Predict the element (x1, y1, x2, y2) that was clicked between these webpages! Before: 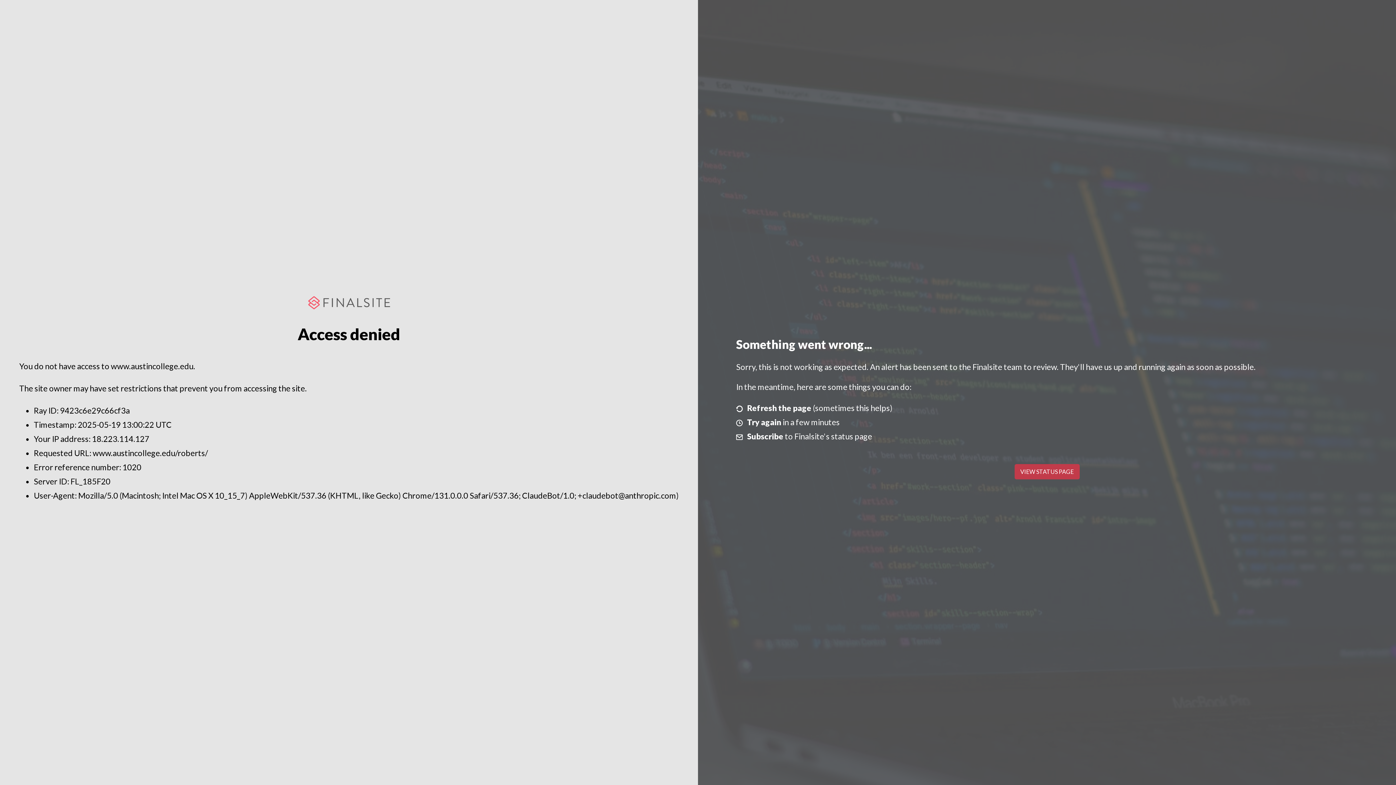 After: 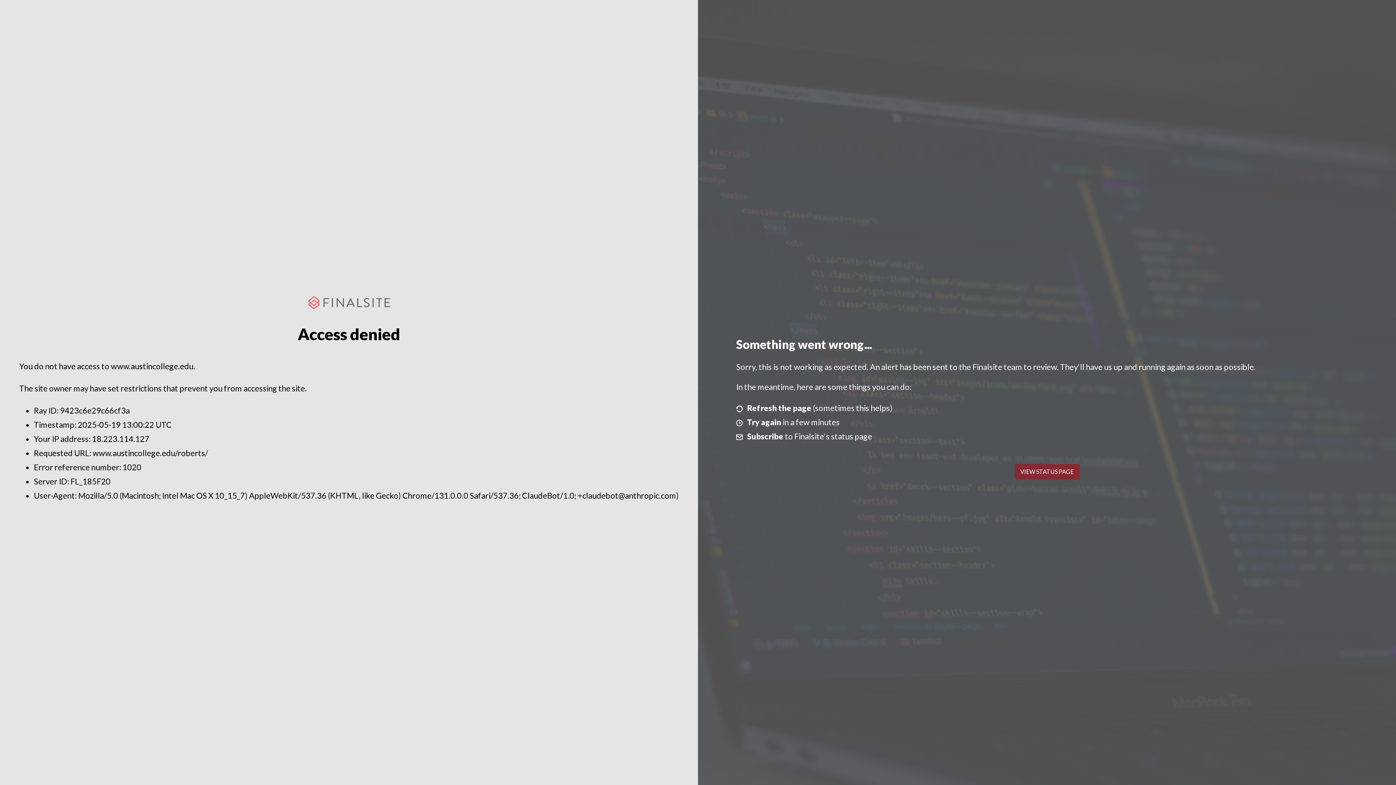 Action: label: VIEW STATUS PAGE bbox: (1014, 464, 1079, 479)